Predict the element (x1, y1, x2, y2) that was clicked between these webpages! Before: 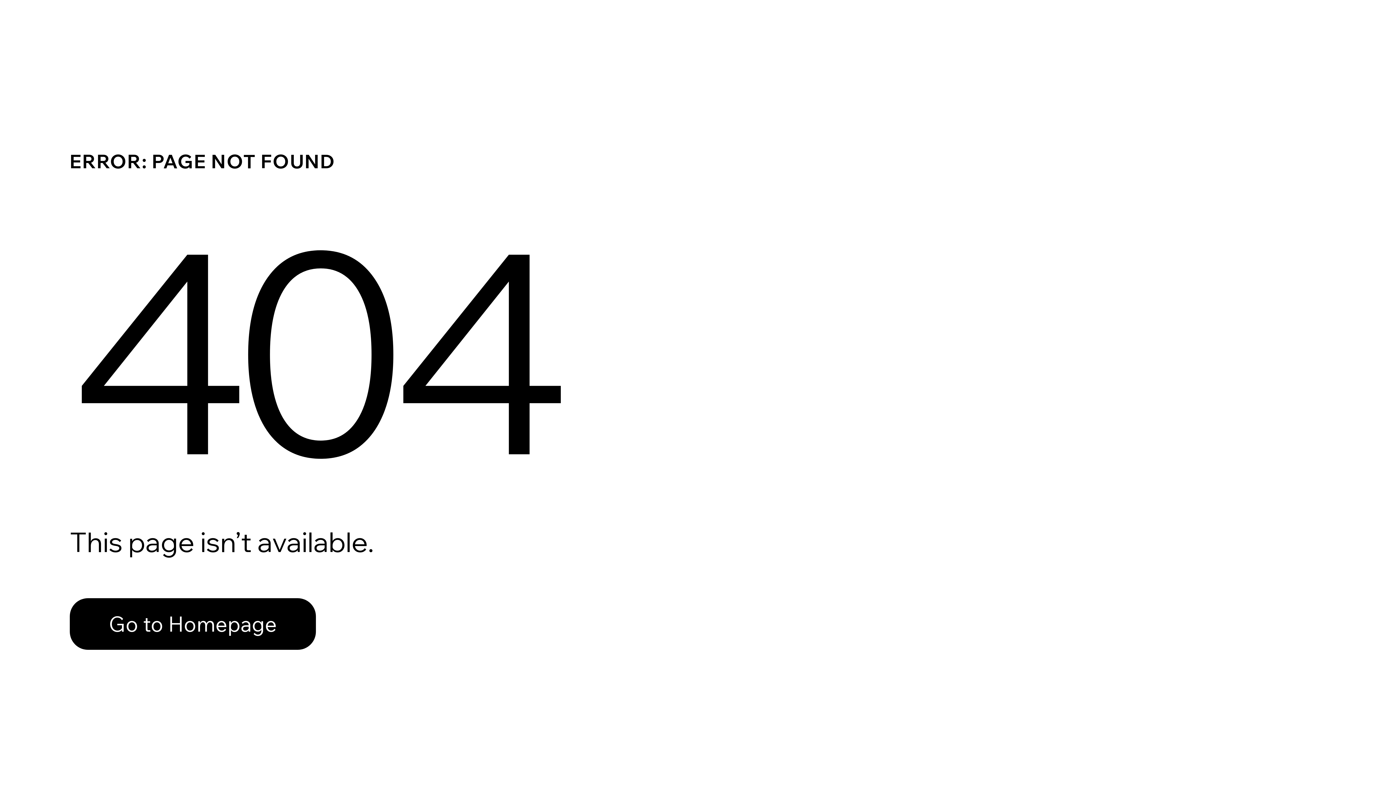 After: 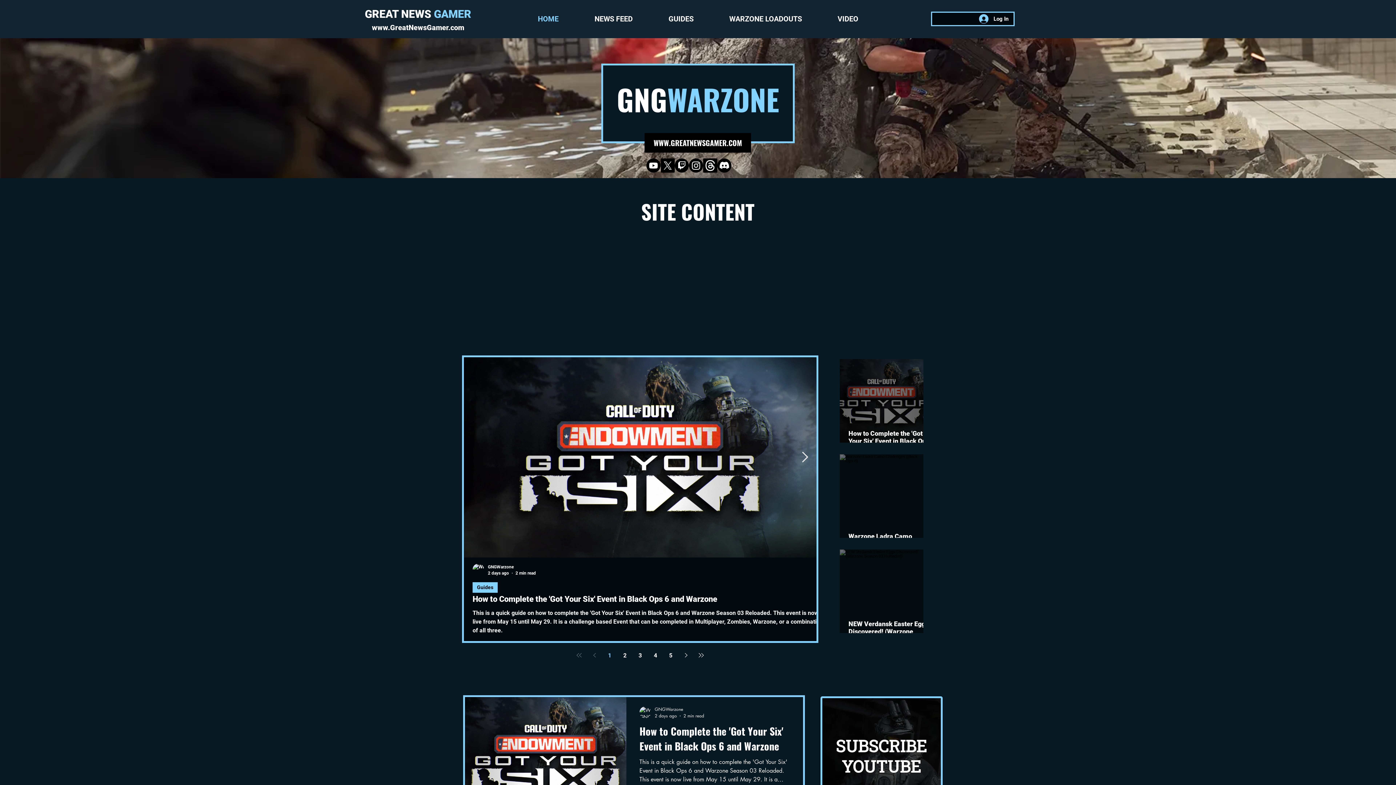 Action: label: Go to Homepage bbox: (69, 582, 768, 659)